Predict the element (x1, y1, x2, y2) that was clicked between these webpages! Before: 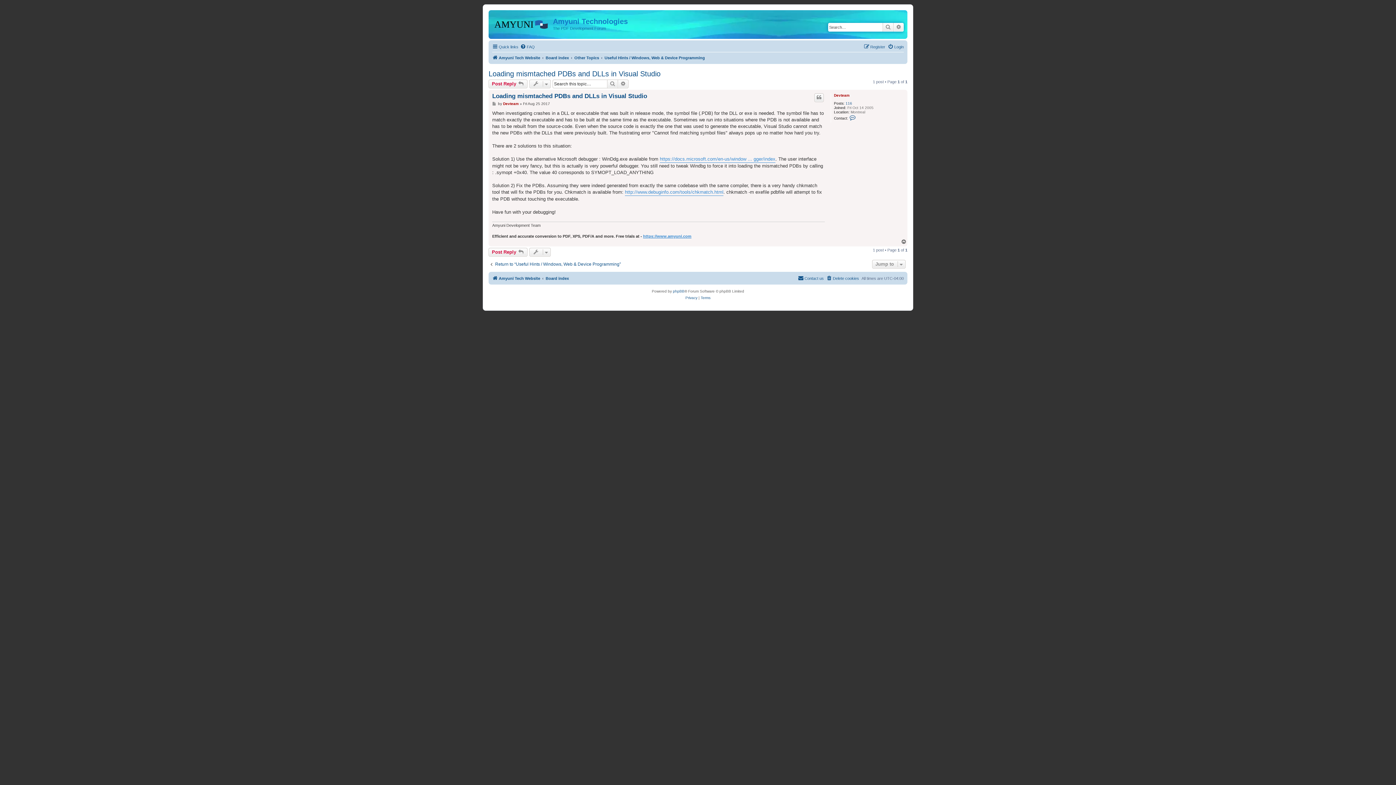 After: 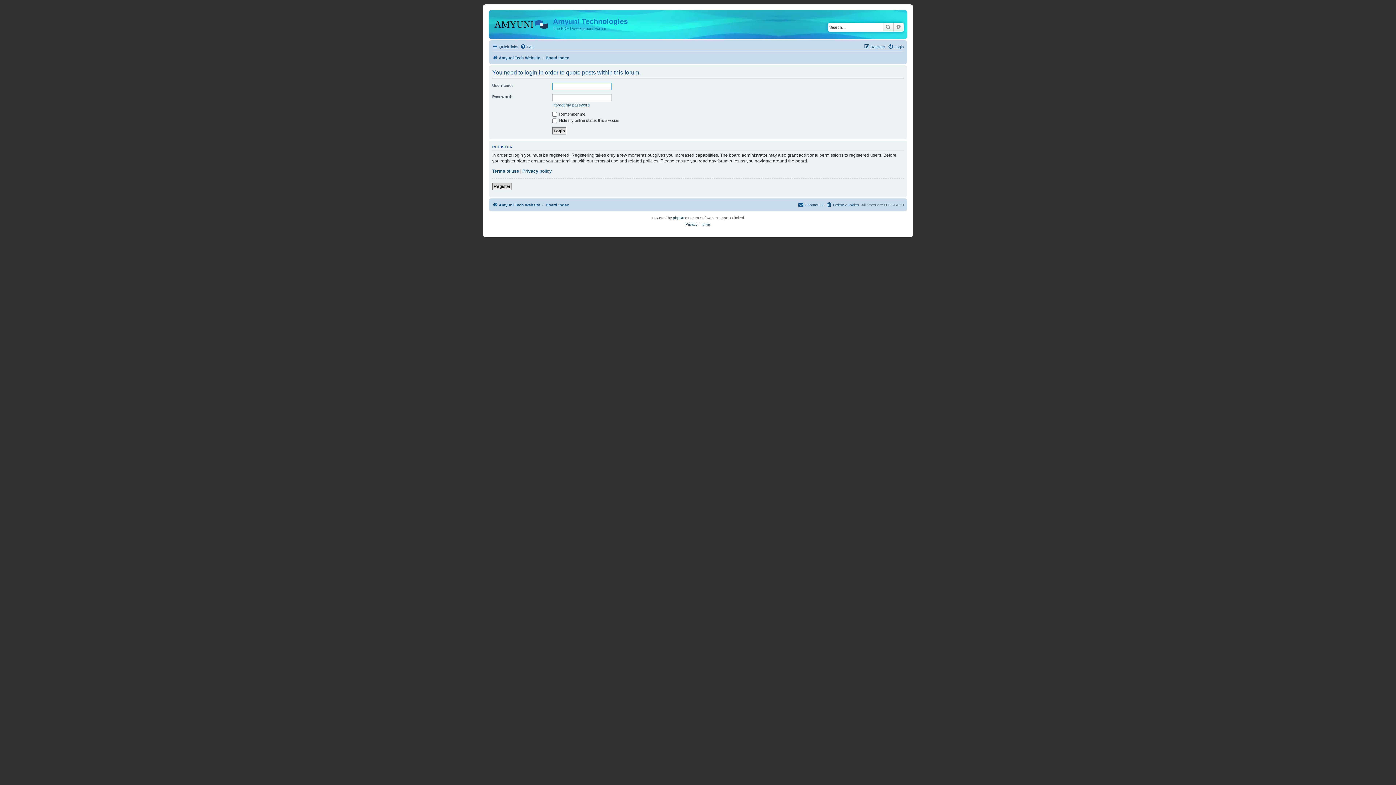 Action: label: Quote bbox: (814, 93, 824, 102)